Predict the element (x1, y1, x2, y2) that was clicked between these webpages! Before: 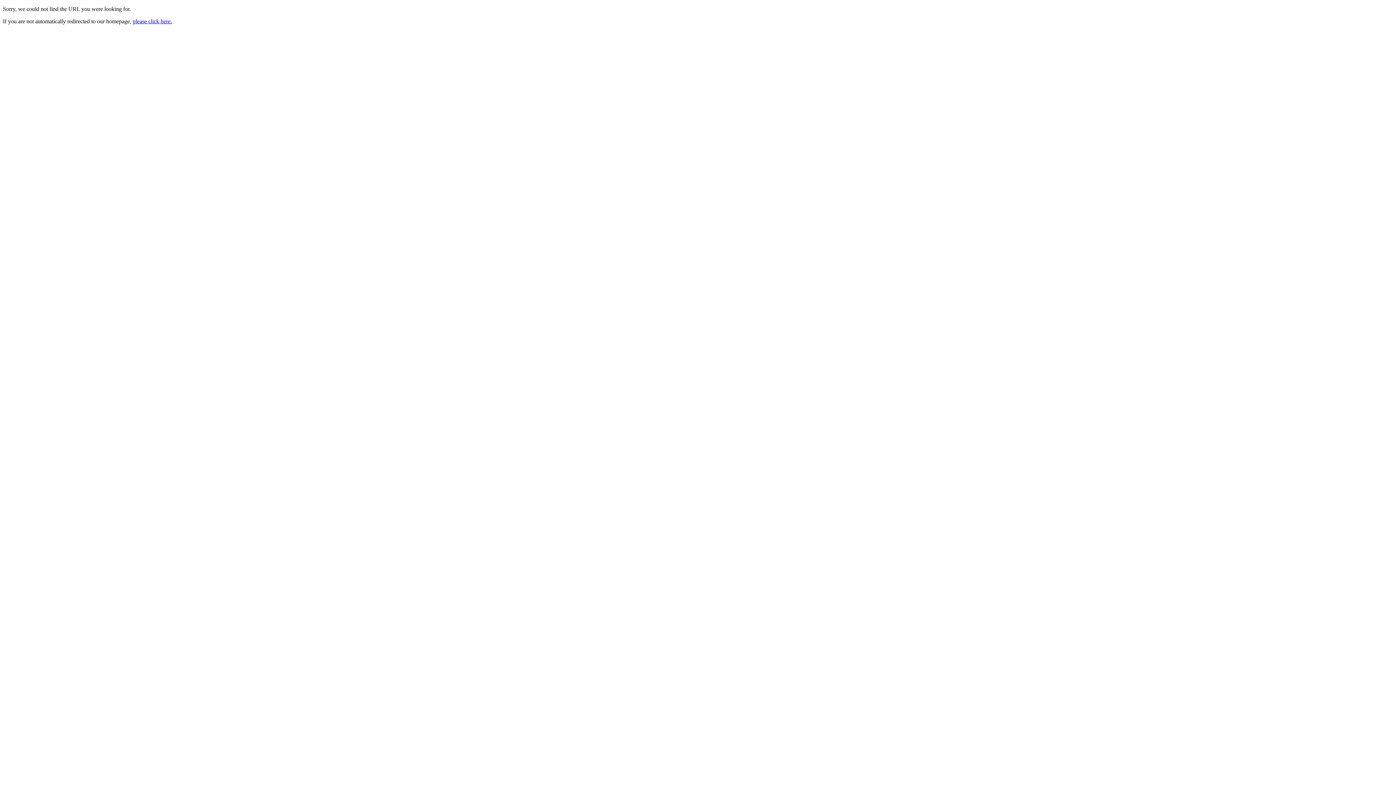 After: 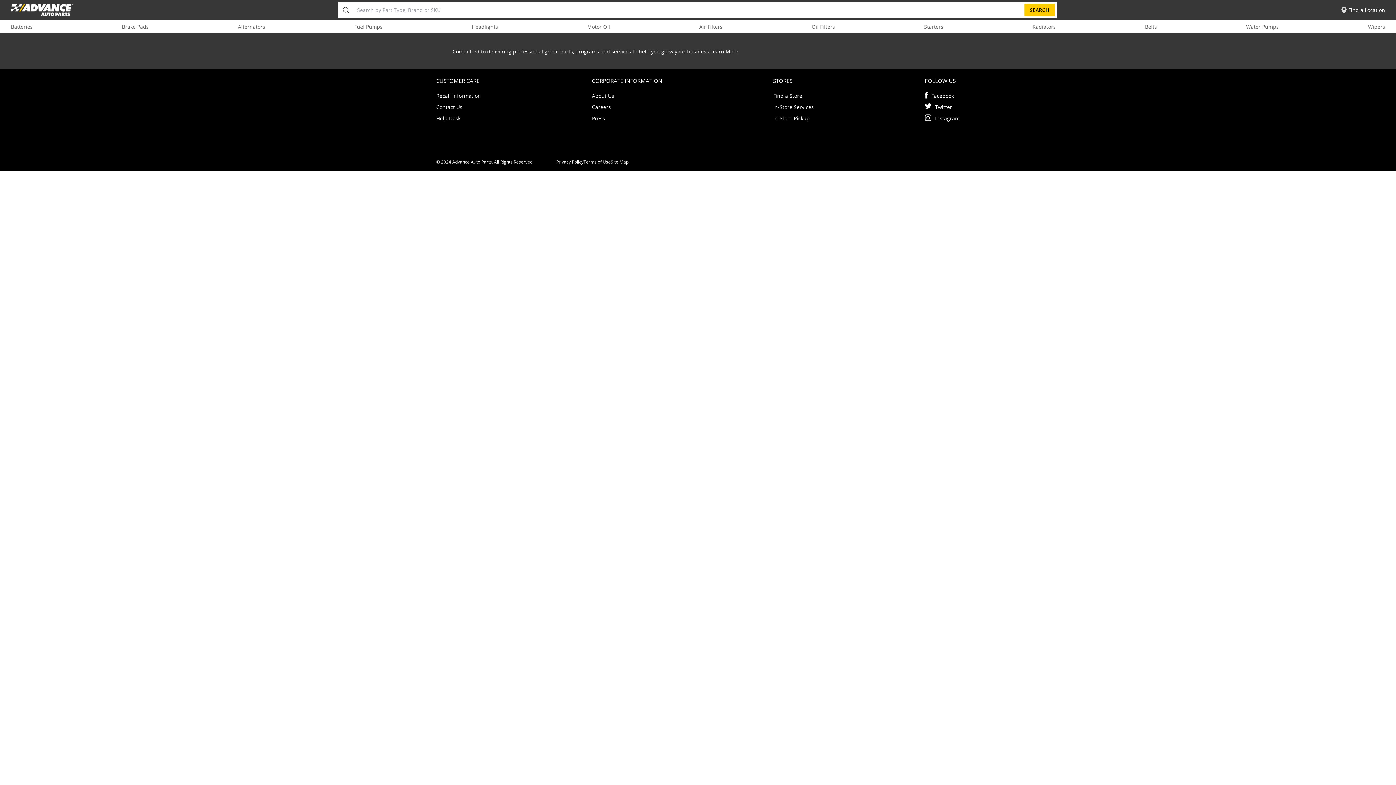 Action: bbox: (132, 18, 172, 24) label: please click here.